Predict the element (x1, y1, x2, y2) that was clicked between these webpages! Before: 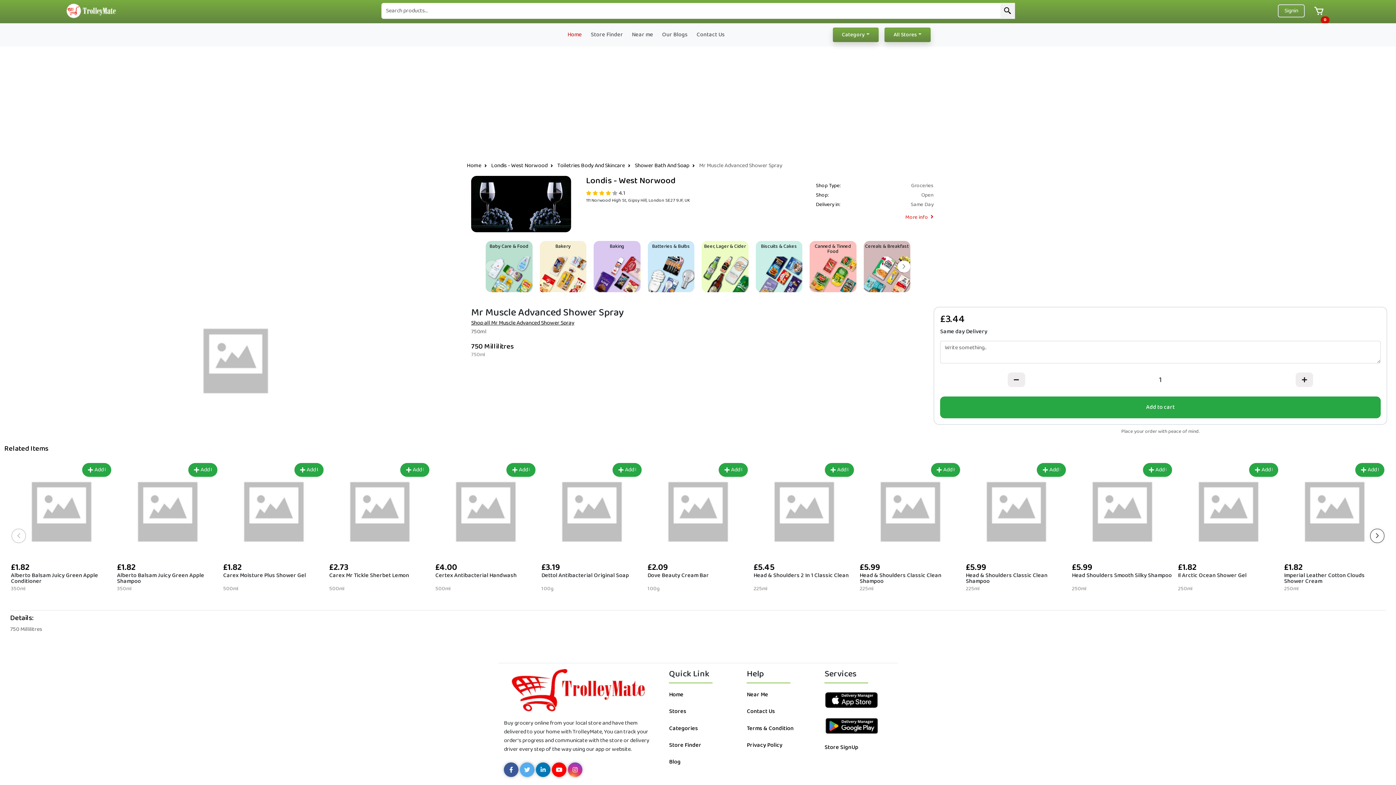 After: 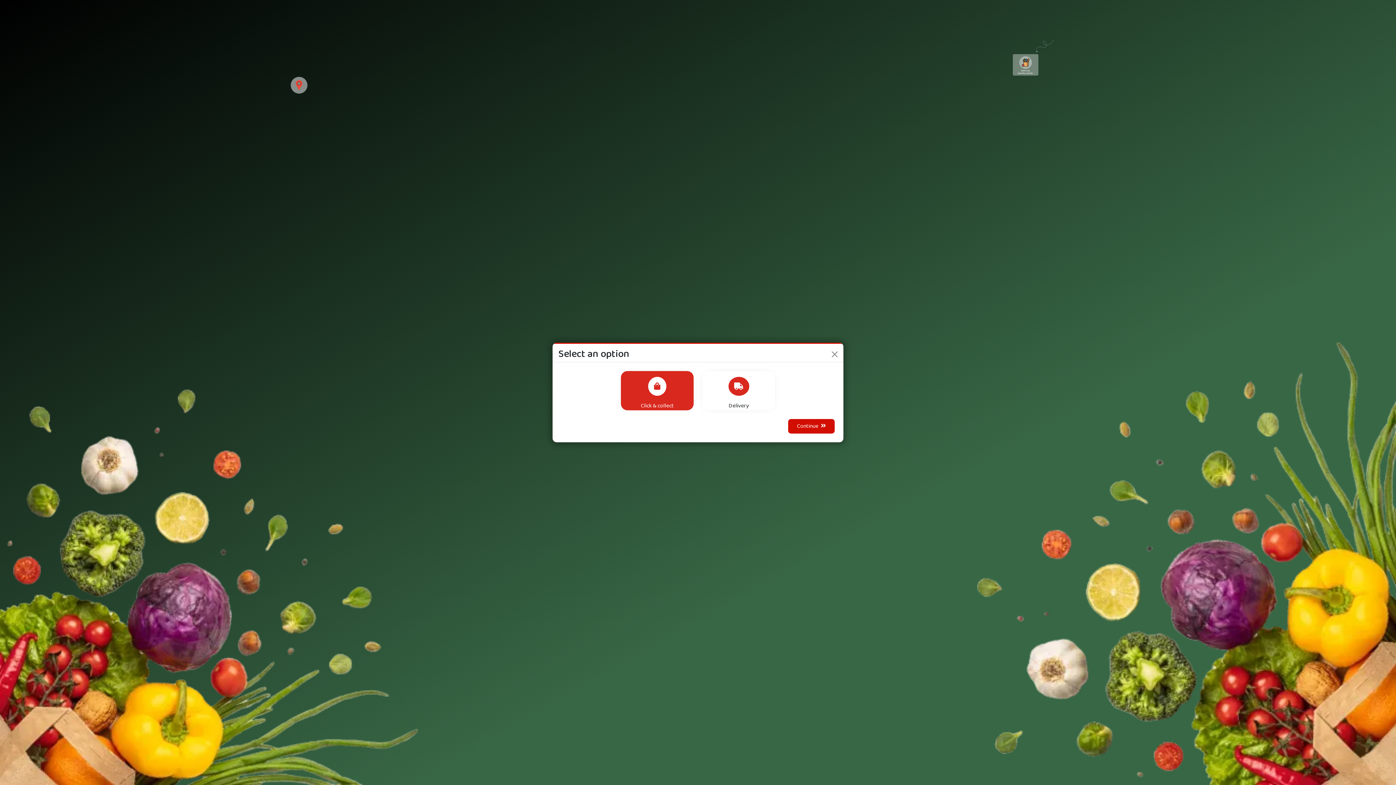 Action: bbox: (1249, 463, 1278, 477) label: Add to cart